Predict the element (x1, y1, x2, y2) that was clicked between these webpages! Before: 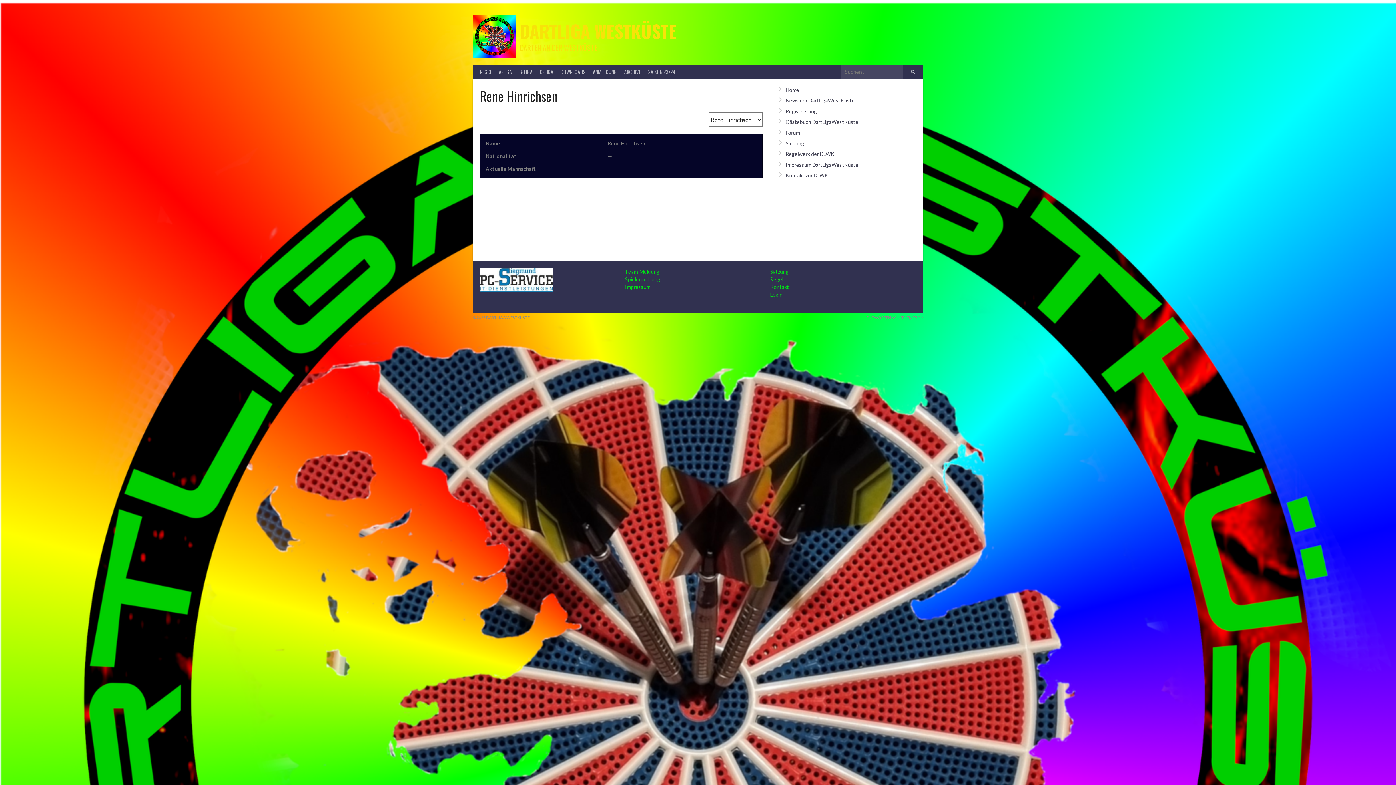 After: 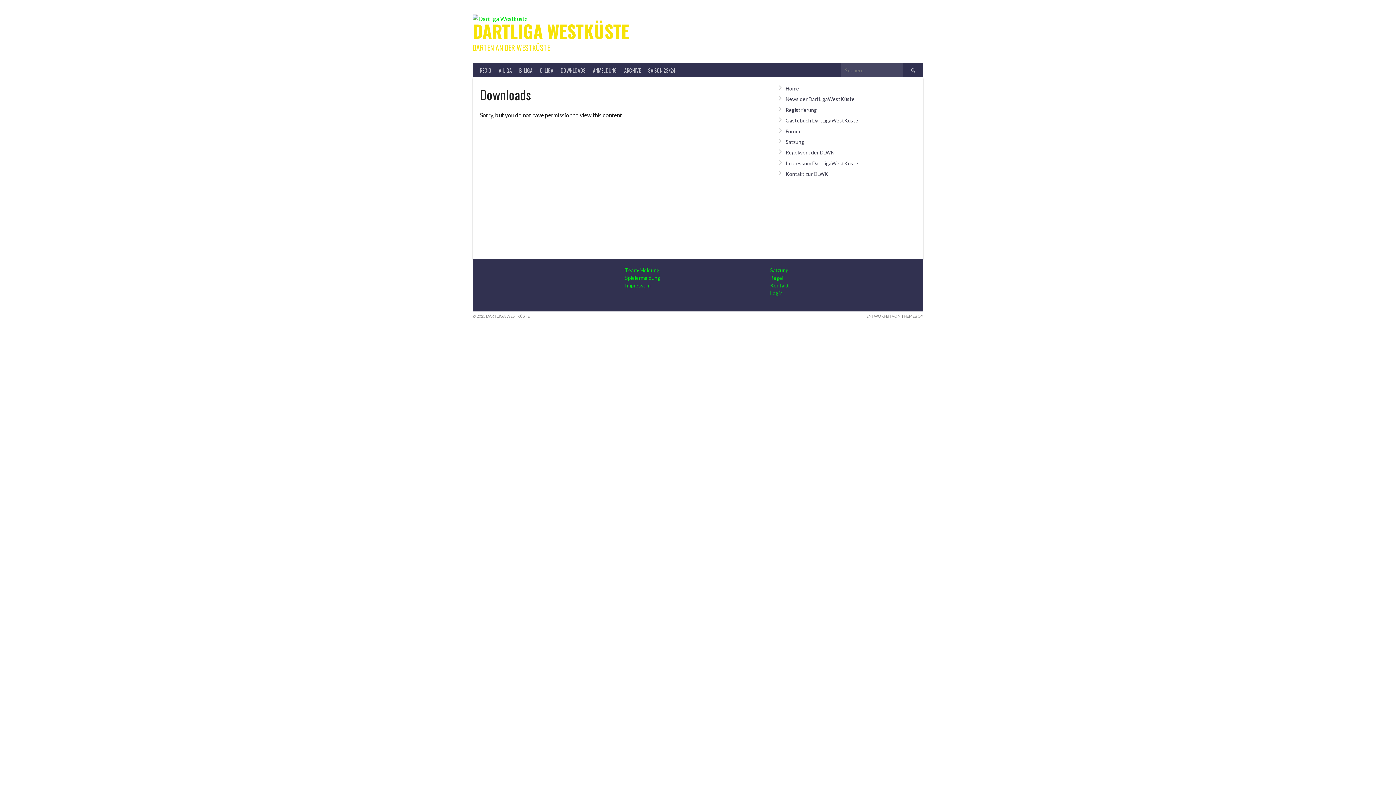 Action: label: DOWNLOADS bbox: (557, 64, 589, 78)